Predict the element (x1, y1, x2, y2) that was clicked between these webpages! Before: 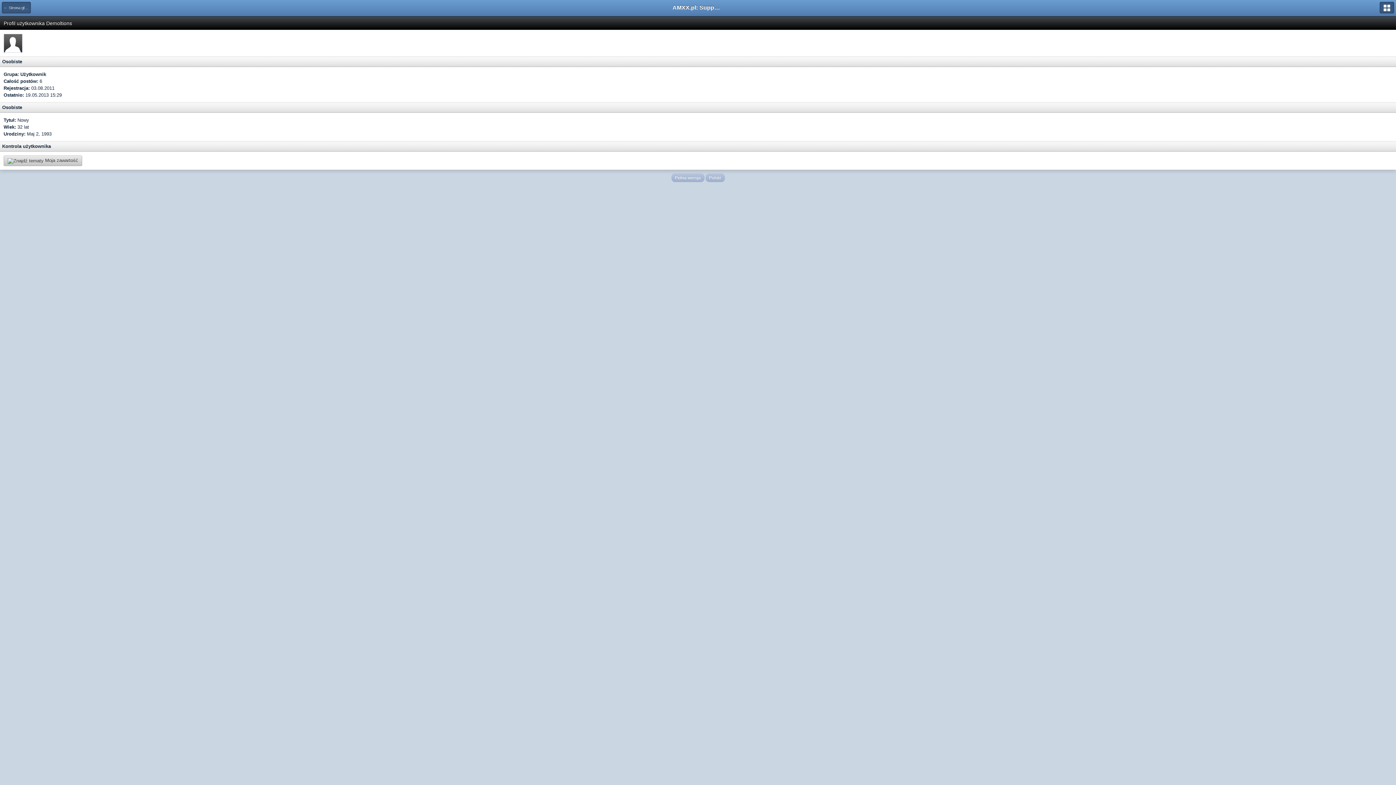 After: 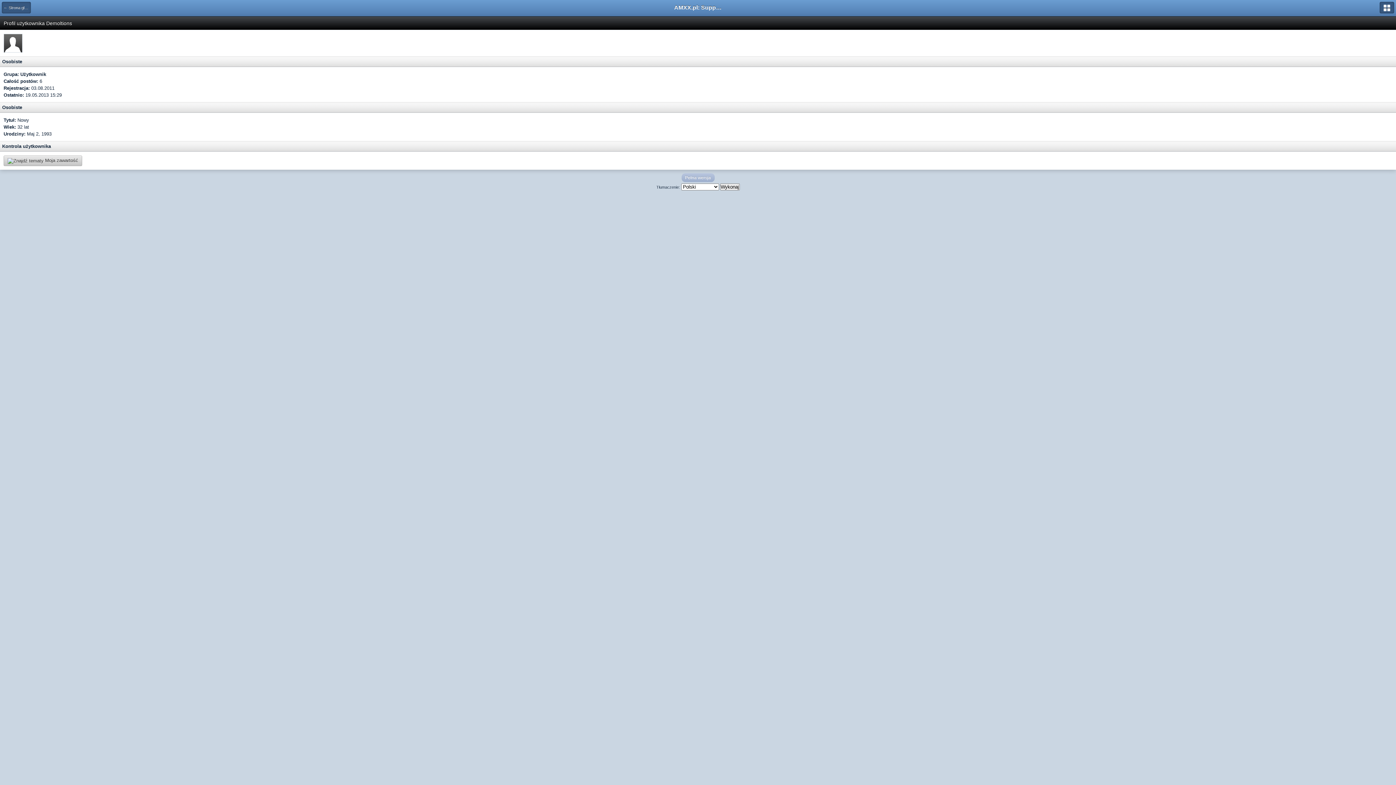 Action: label: Polski bbox: (705, 173, 724, 182)